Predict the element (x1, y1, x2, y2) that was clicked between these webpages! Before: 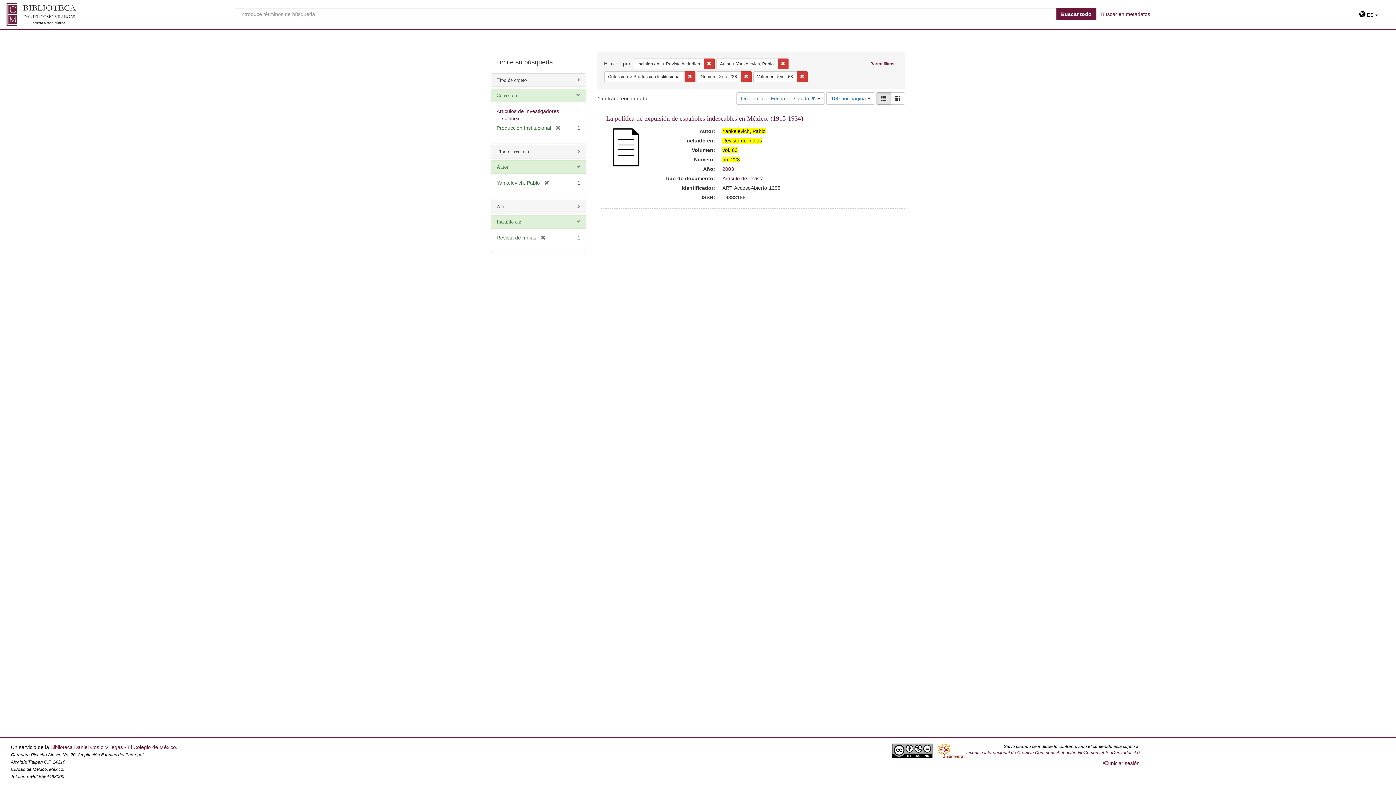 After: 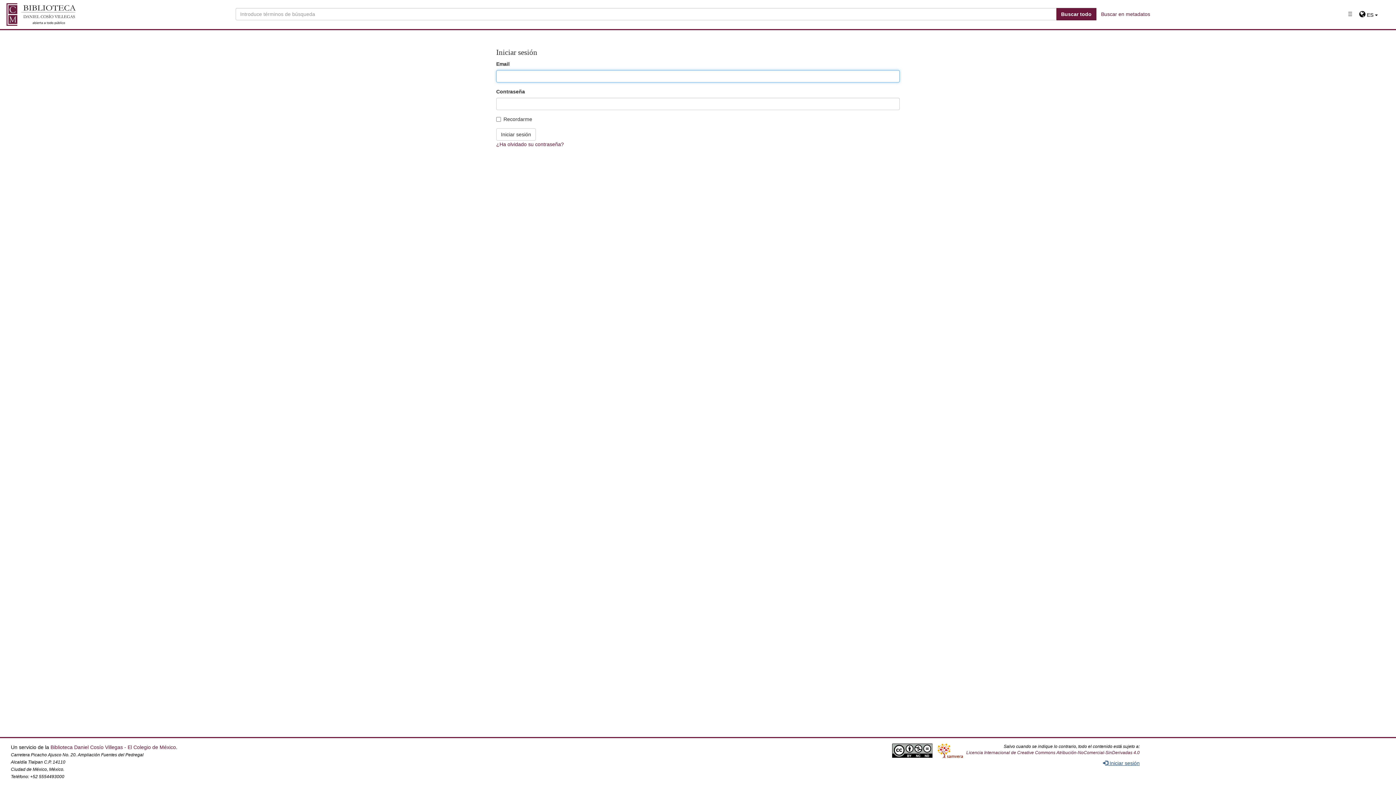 Action: bbox: (1103, 760, 1140, 766) label:  Iniciar sesión